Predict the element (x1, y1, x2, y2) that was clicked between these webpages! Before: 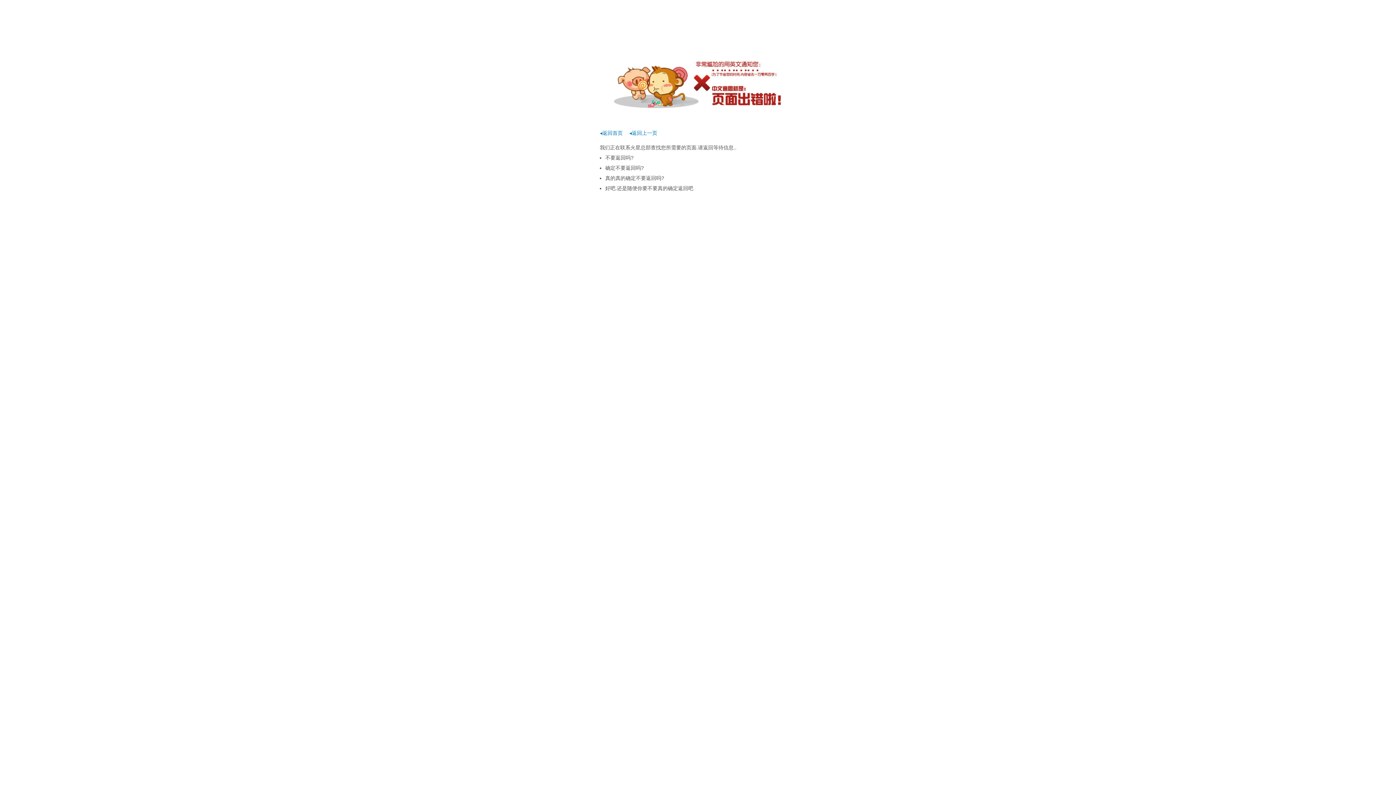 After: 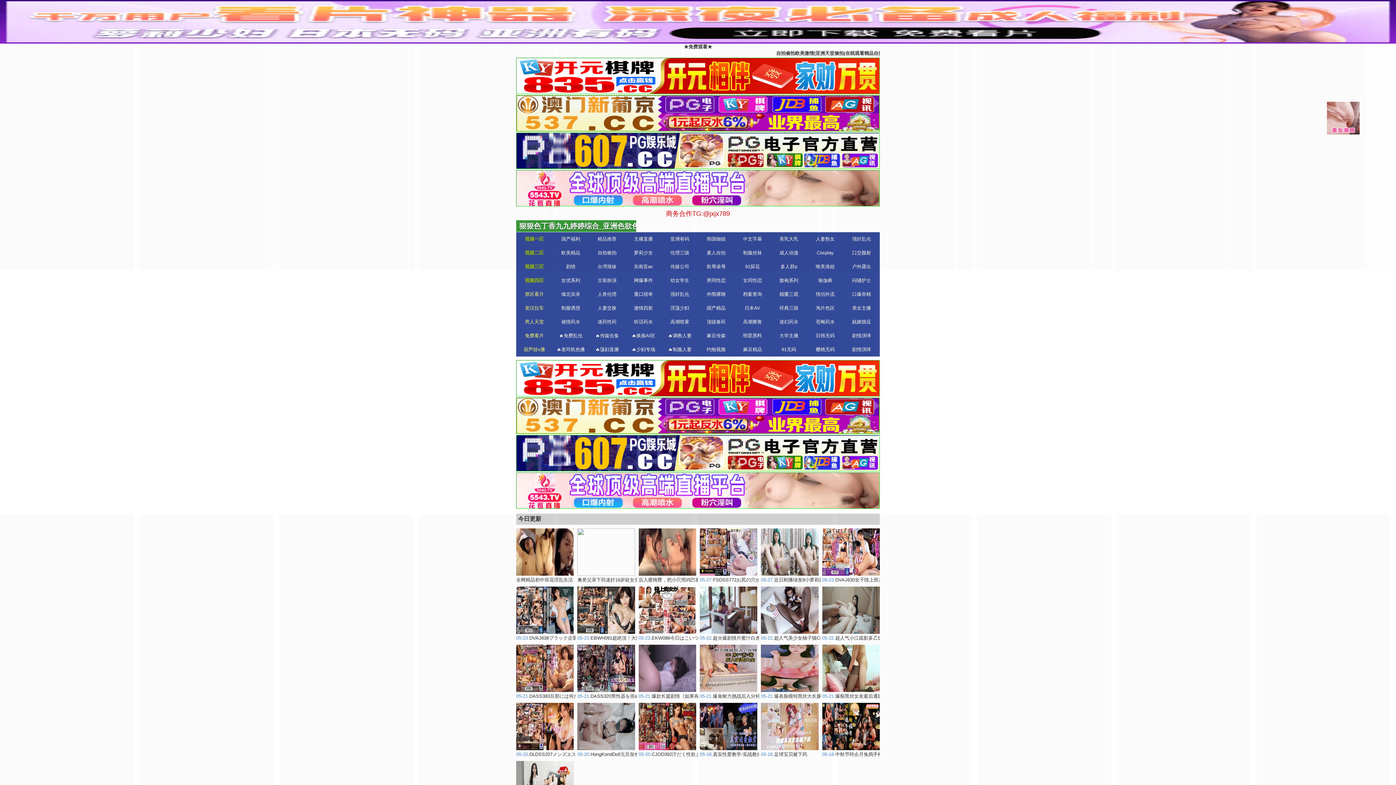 Action: bbox: (600, 130, 622, 136) label: ◂返回首页